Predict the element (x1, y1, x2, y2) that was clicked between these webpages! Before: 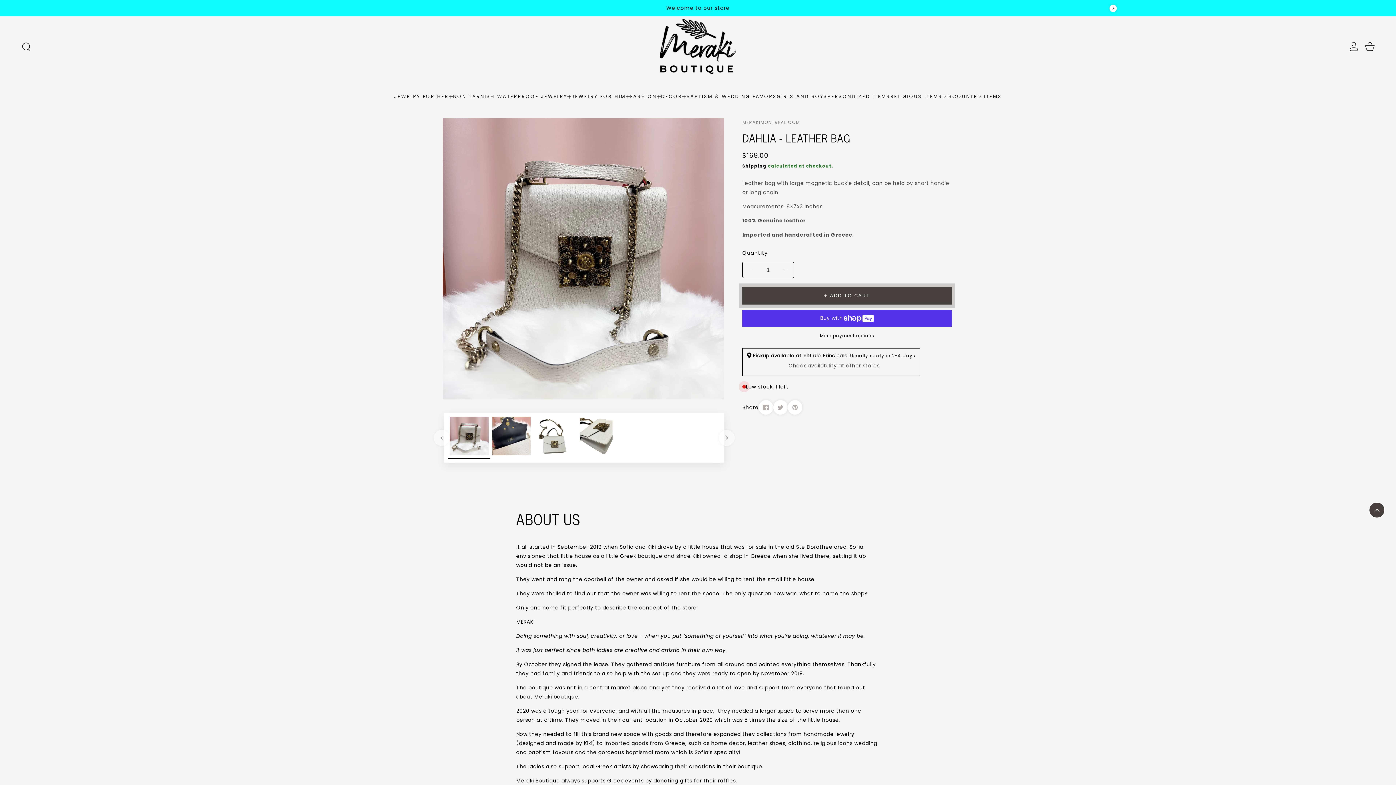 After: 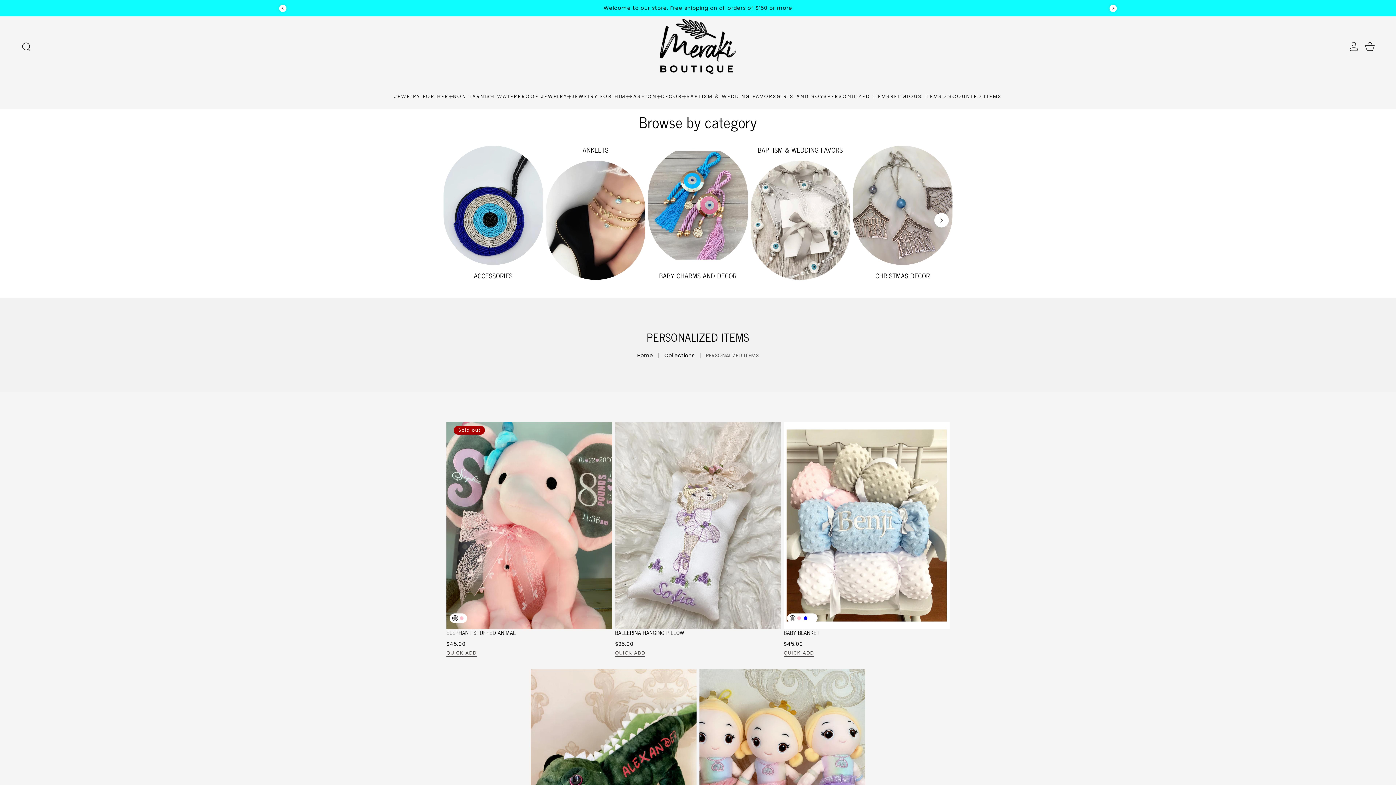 Action: label: PERSONILIZED ITEMS bbox: (827, 83, 890, 109)